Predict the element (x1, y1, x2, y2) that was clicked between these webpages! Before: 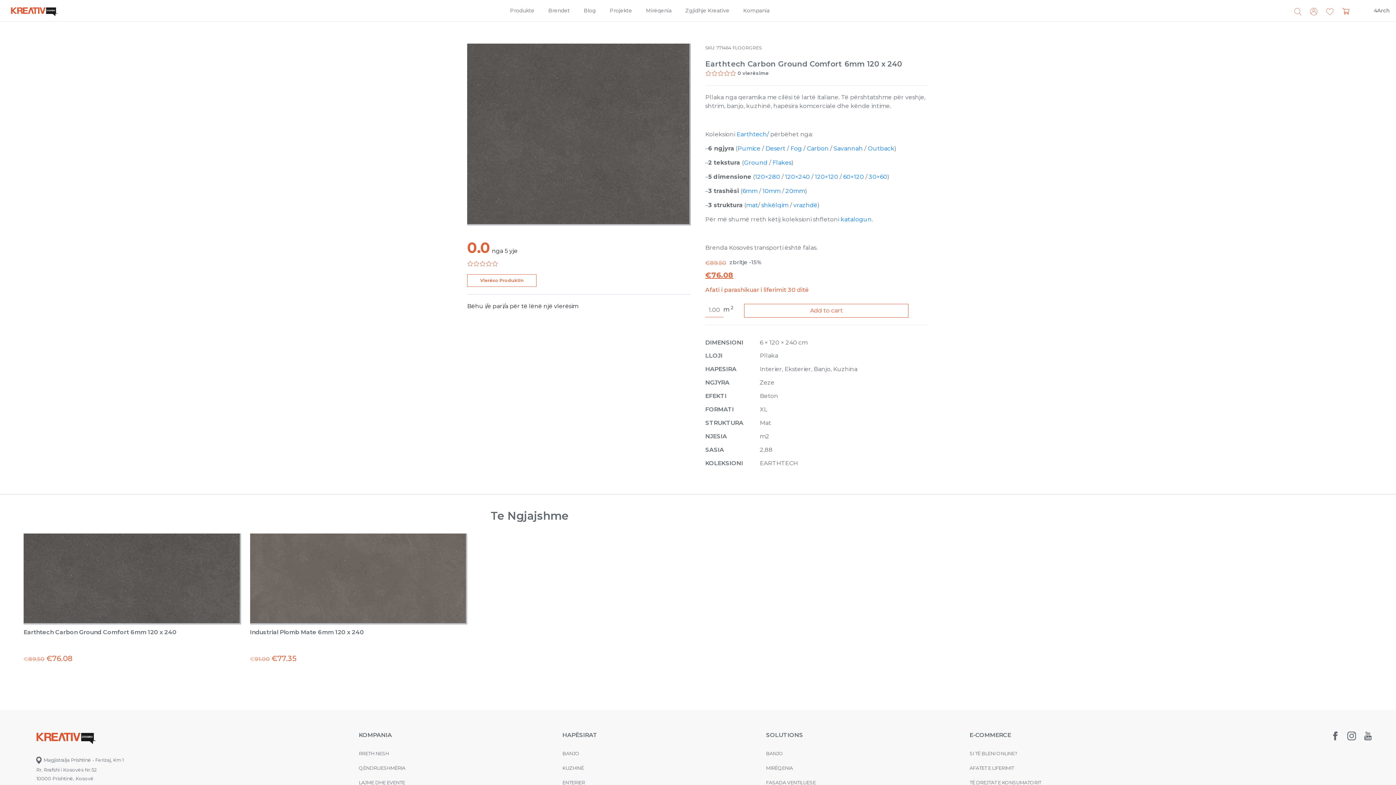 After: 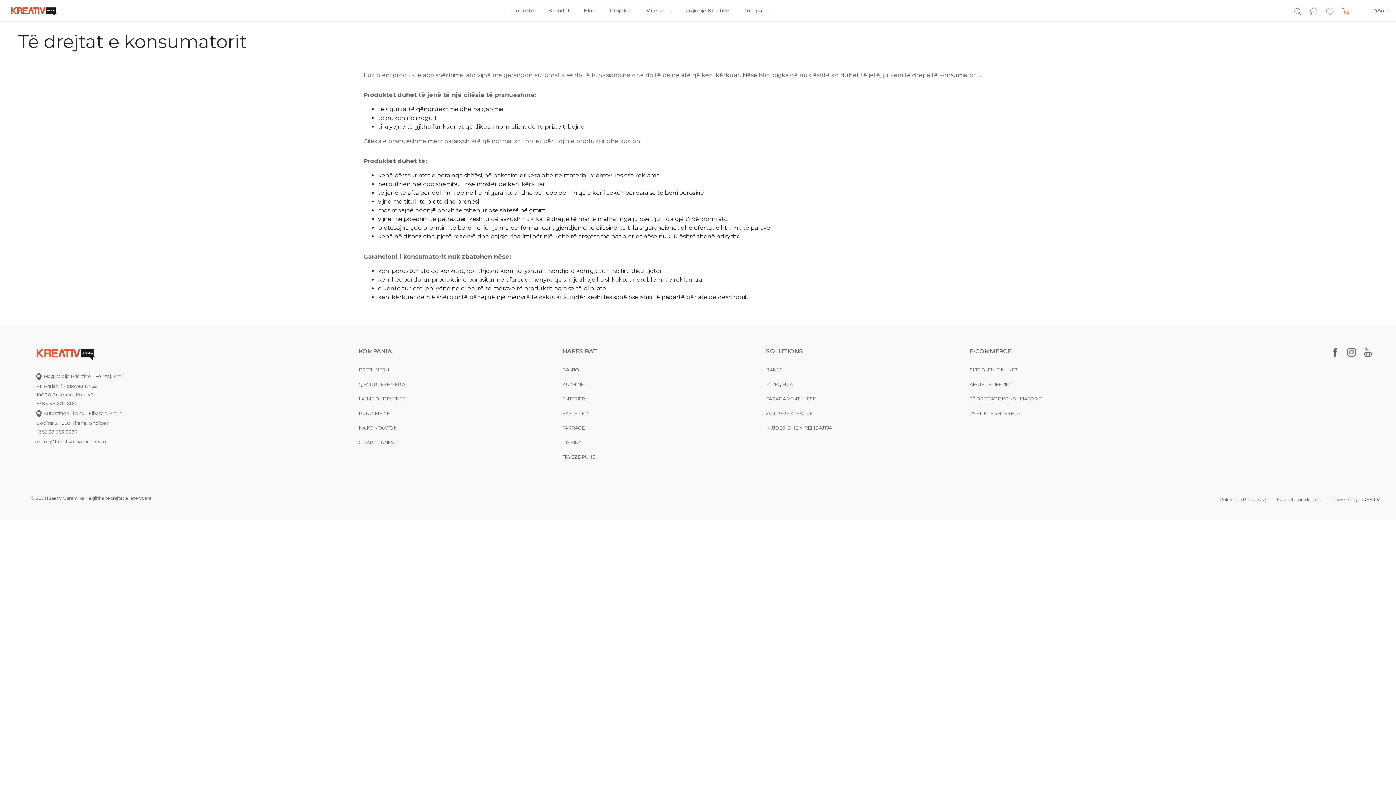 Action: bbox: (969, 779, 1041, 785) label: TË DREJTAT E KONSUMATORIT